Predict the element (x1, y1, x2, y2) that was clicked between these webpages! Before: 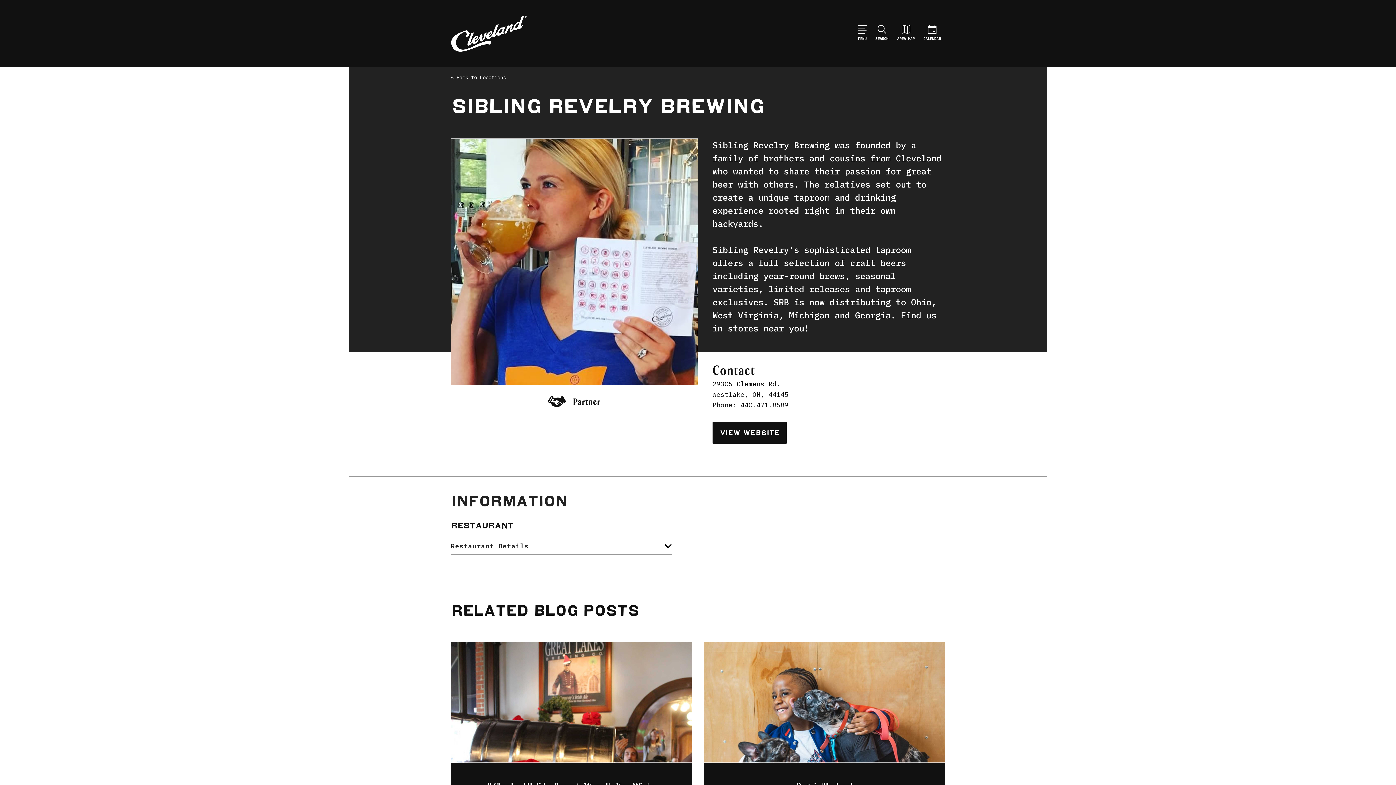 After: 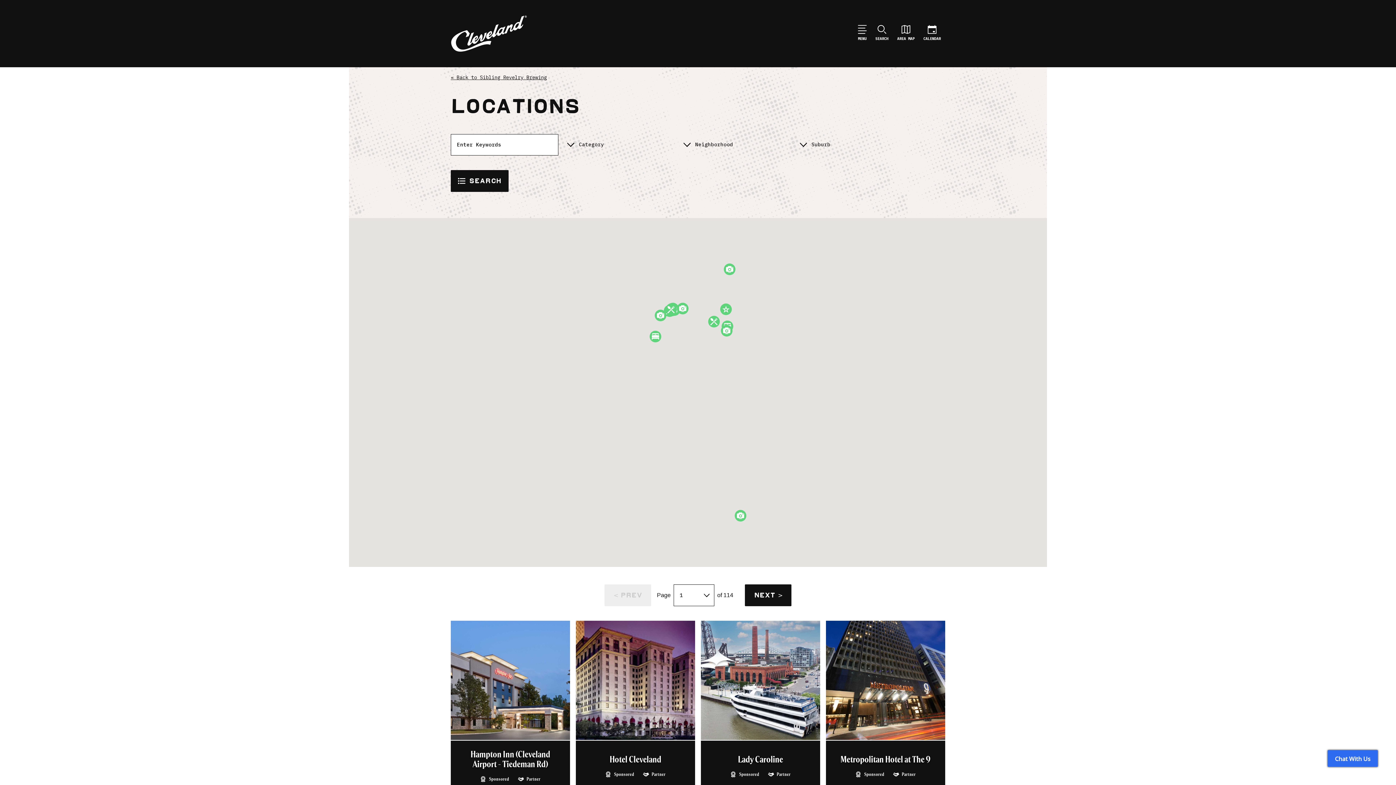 Action: bbox: (450, 74, 945, 80) label: « Back to Locations